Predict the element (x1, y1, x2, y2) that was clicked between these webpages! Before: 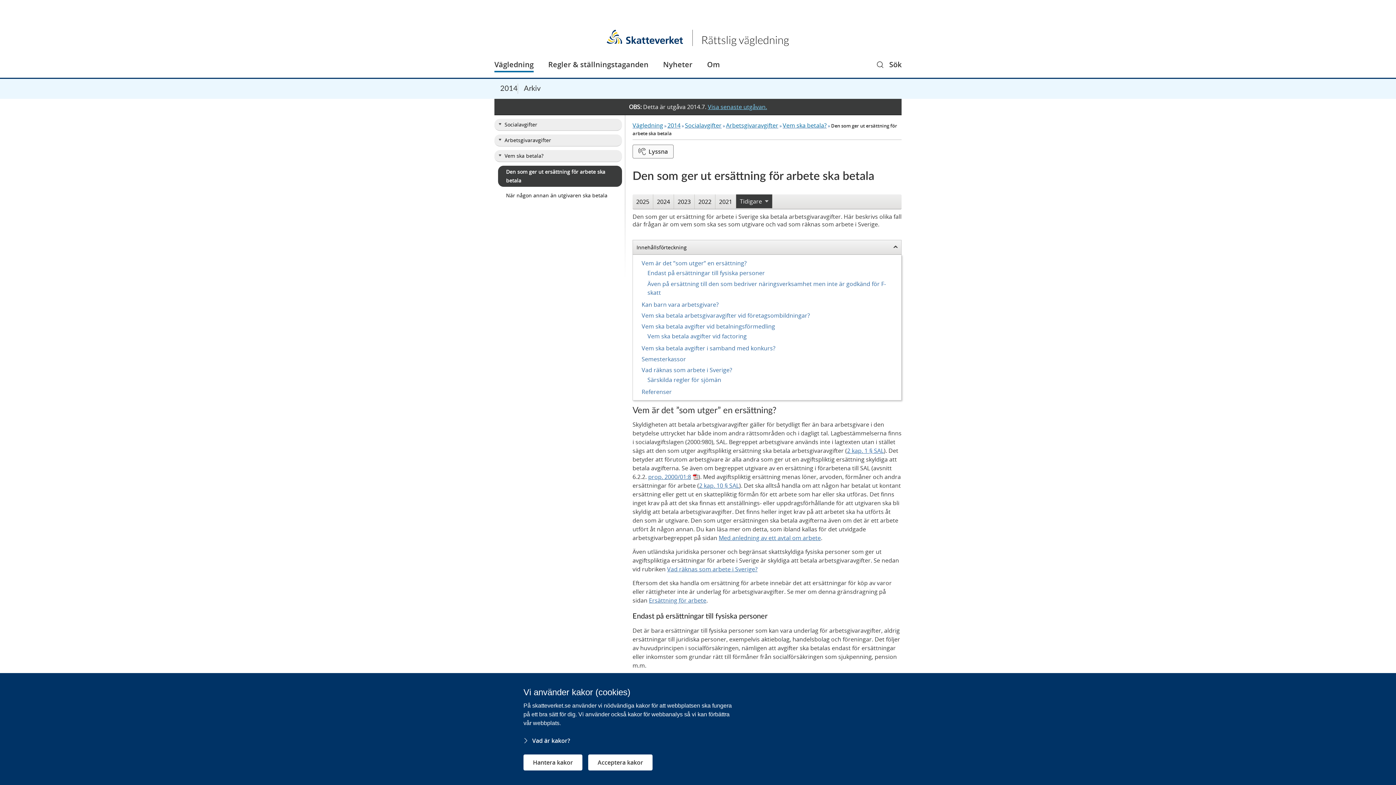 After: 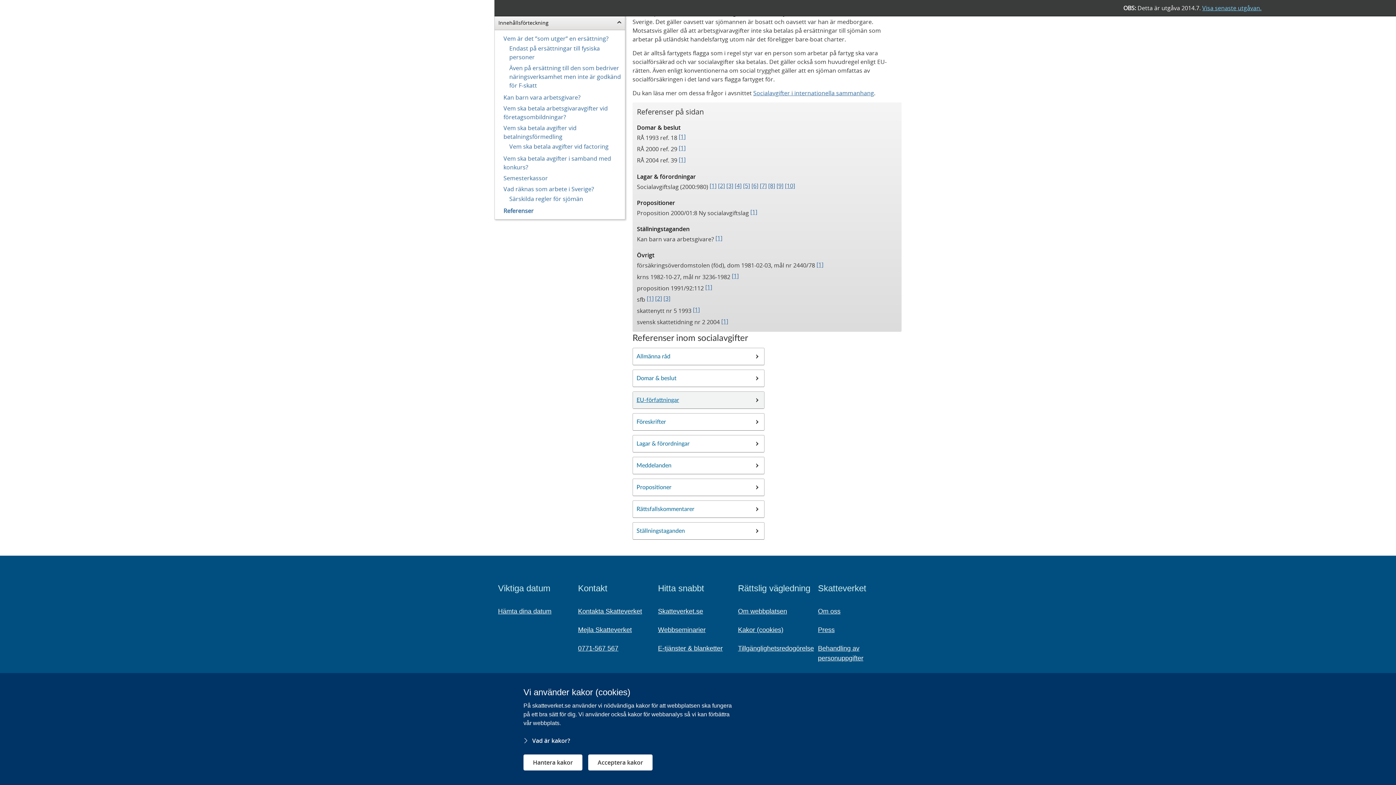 Action: label: Referenser bbox: (641, 387, 672, 396)